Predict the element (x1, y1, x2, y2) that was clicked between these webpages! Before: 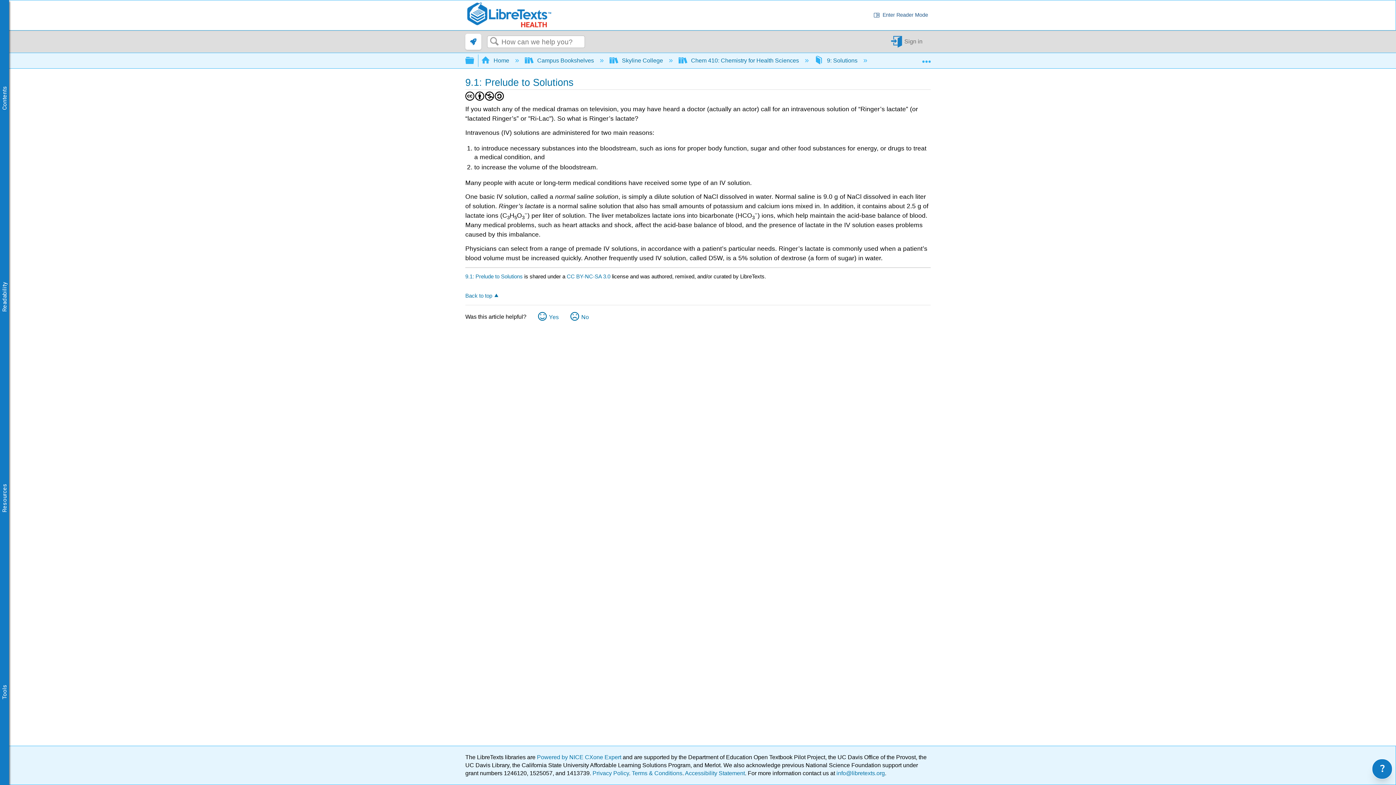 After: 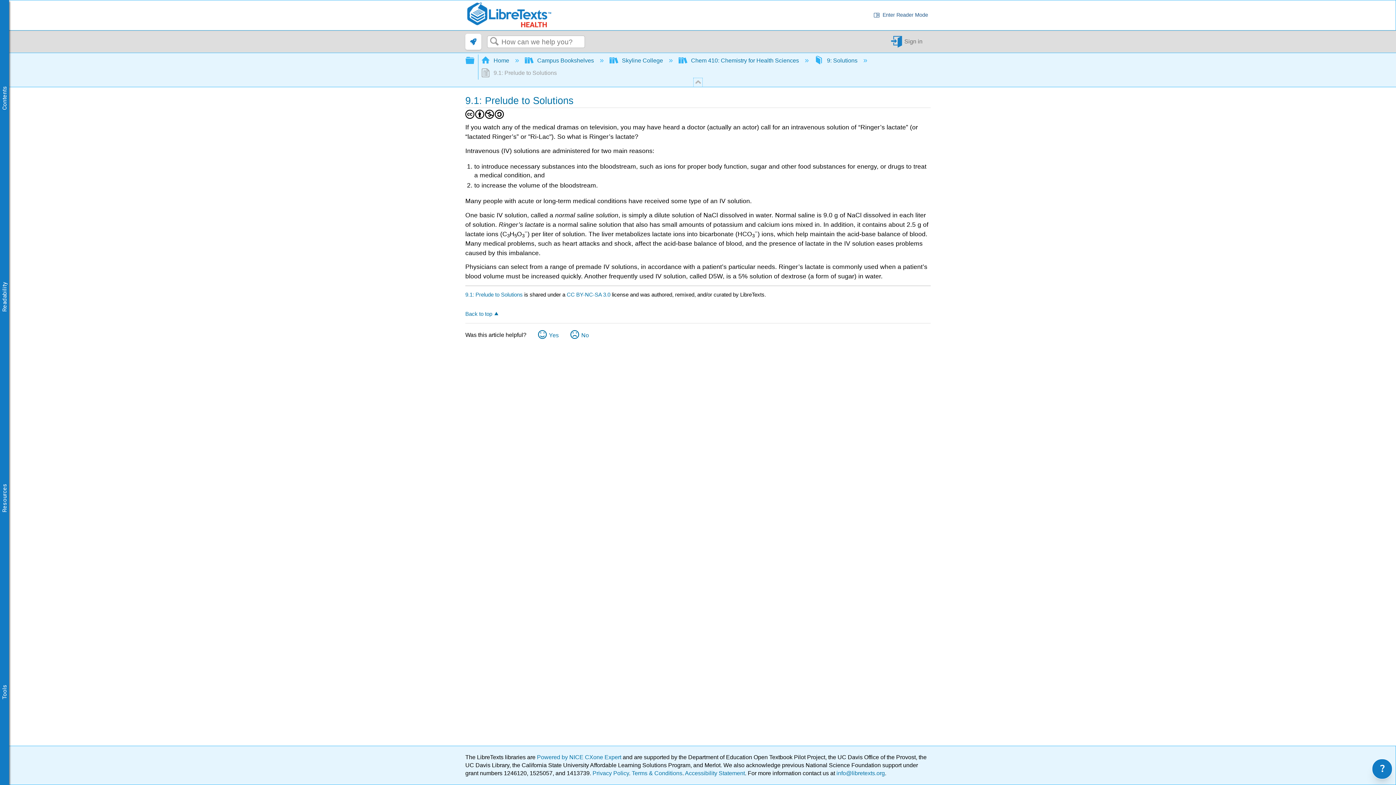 Action: label:  Expand/collapse global location bbox: (922, 53, 930, 64)